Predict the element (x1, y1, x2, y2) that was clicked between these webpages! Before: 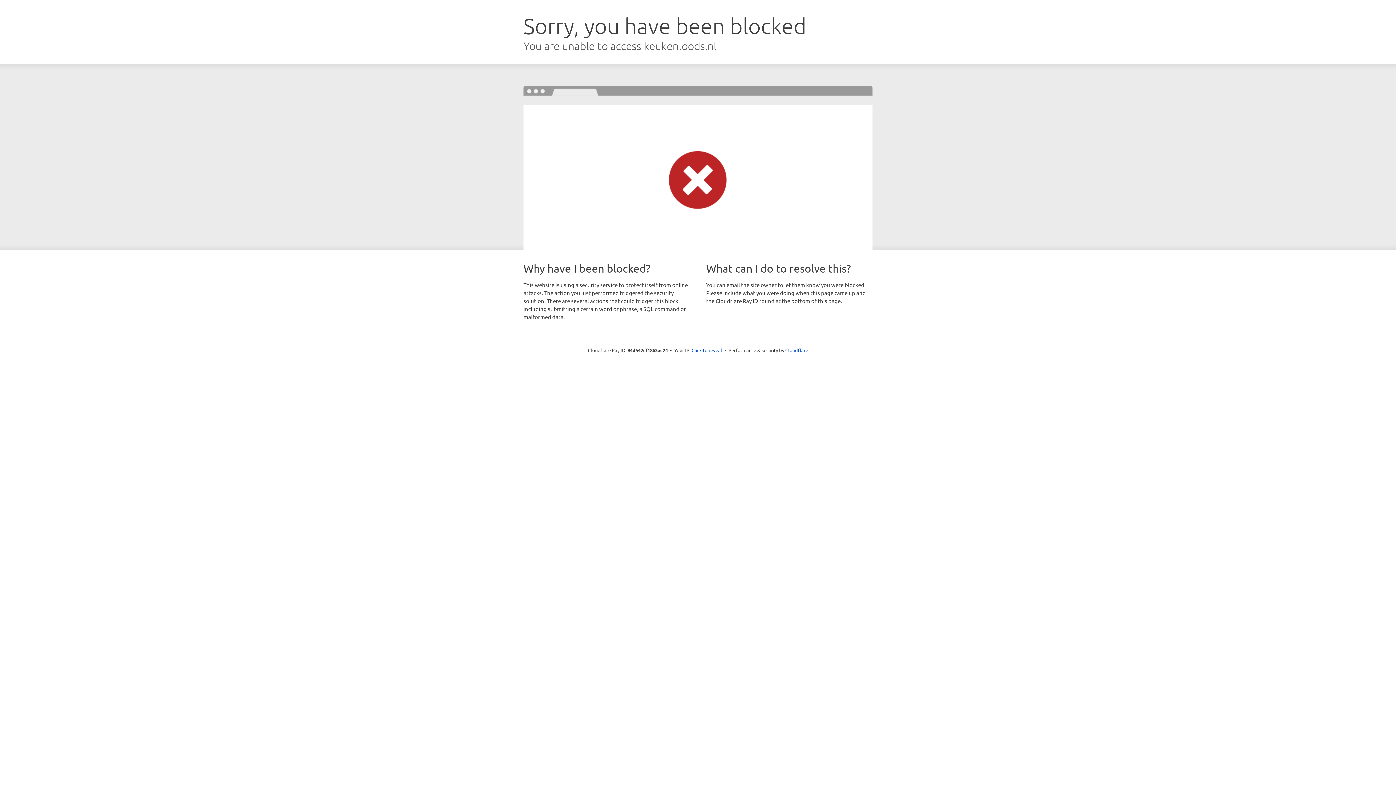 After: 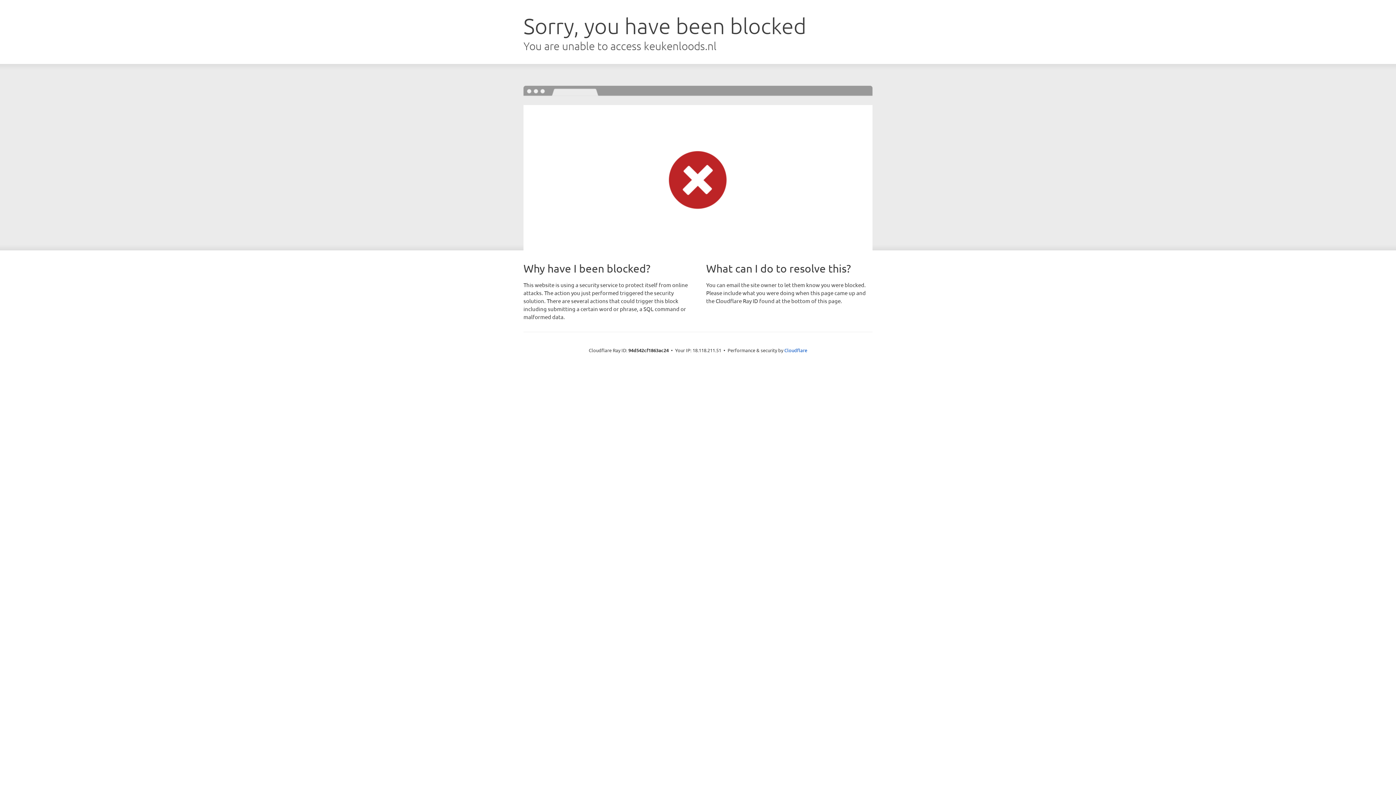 Action: bbox: (691, 346, 722, 353) label: Click to reveal